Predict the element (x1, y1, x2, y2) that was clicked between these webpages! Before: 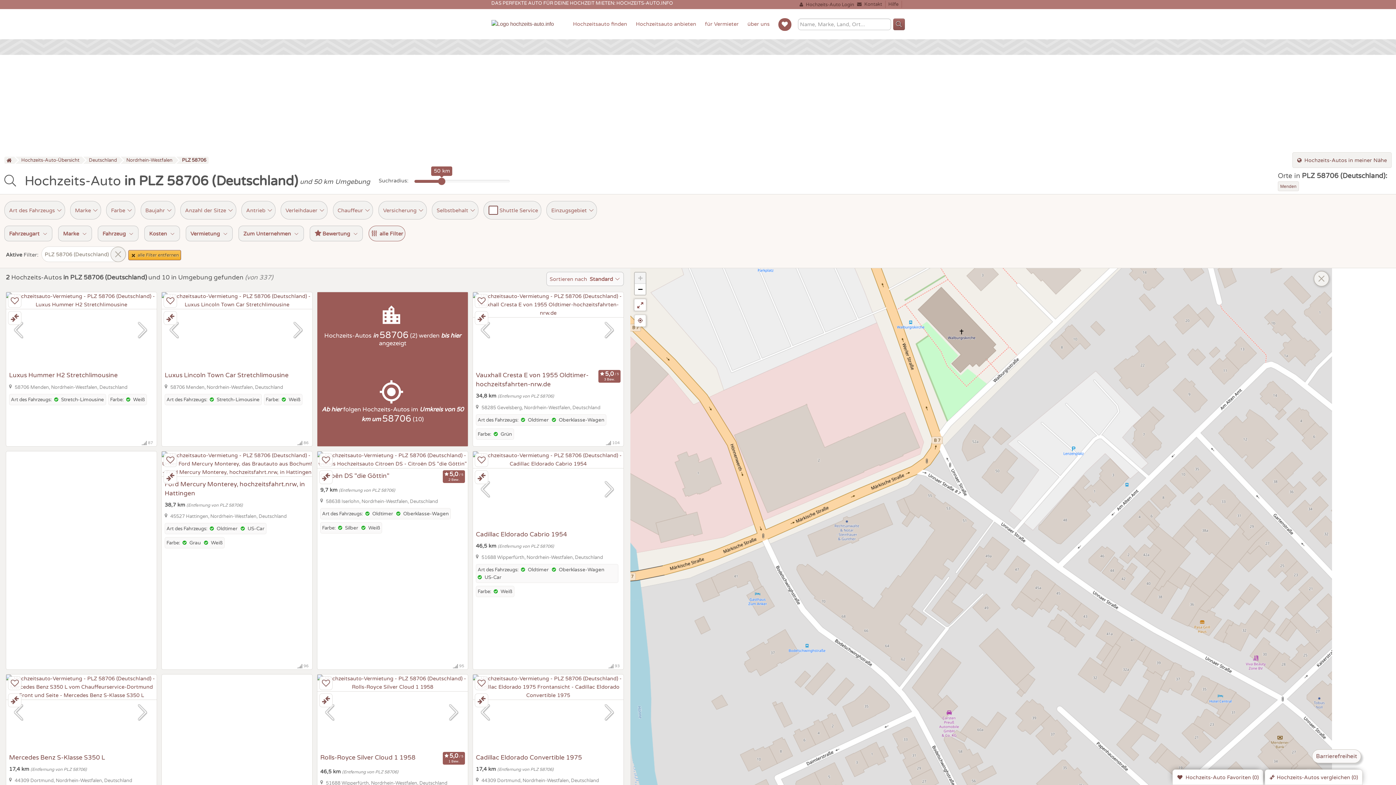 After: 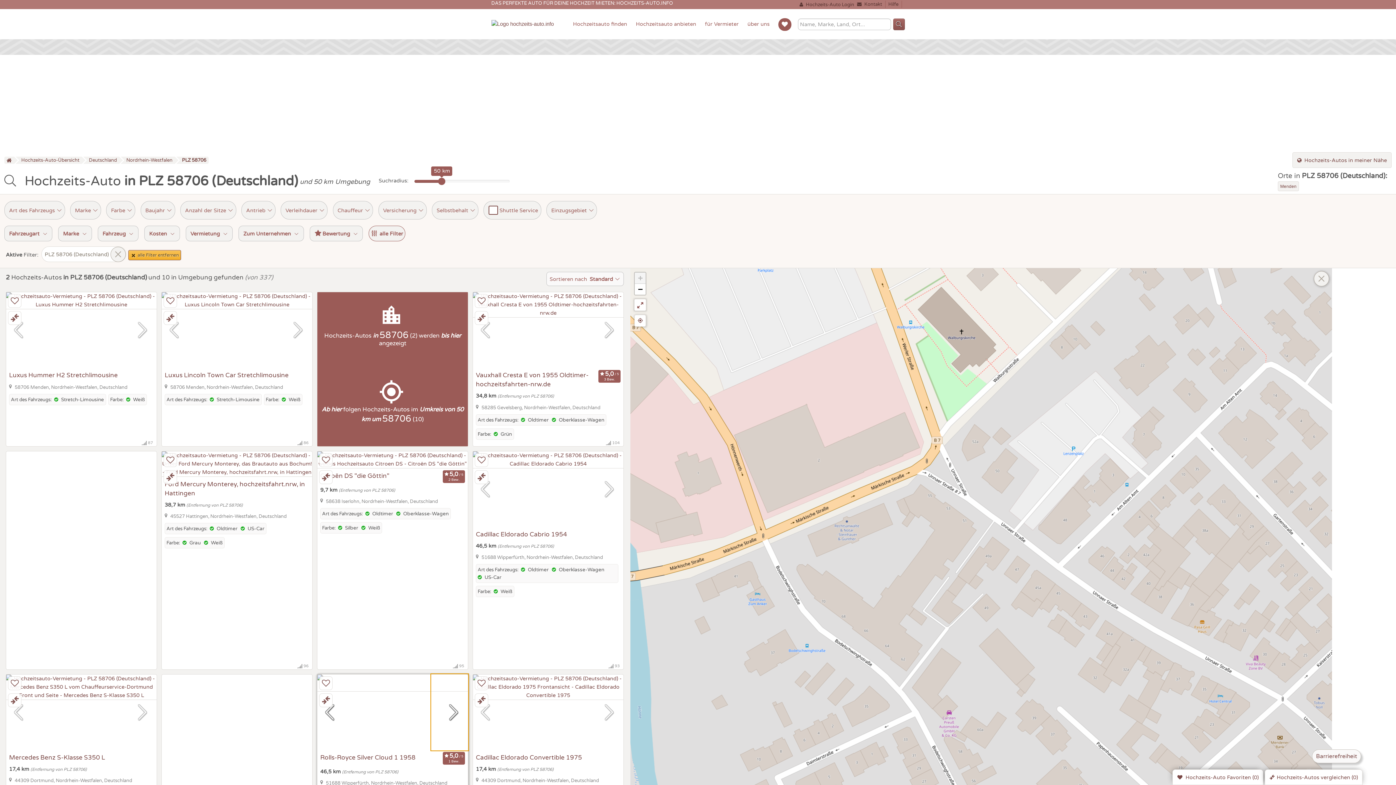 Action: bbox: (431, 674, 468, 750) label: vorblättern